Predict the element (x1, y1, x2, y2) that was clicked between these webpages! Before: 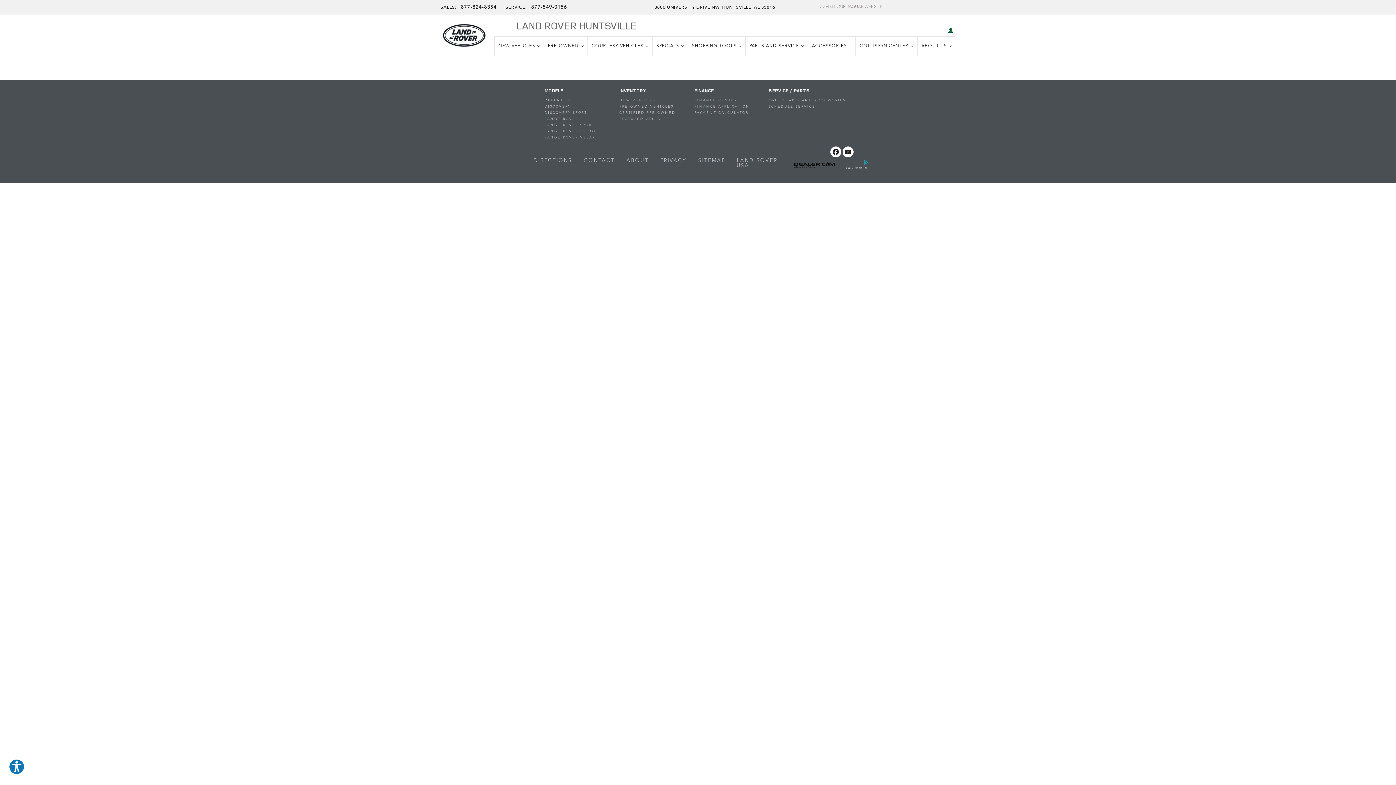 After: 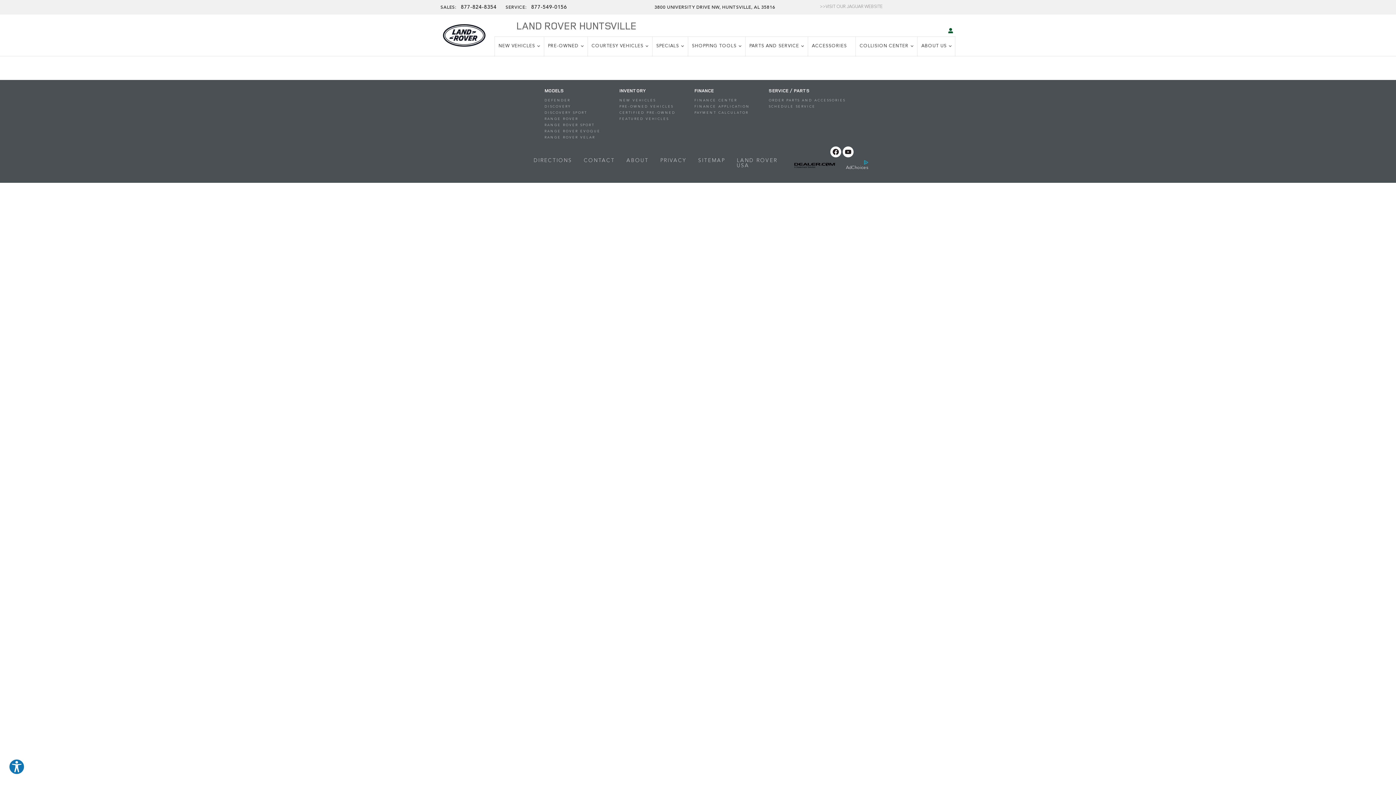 Action: bbox: (654, 146, 692, 182) label: PRIVACY